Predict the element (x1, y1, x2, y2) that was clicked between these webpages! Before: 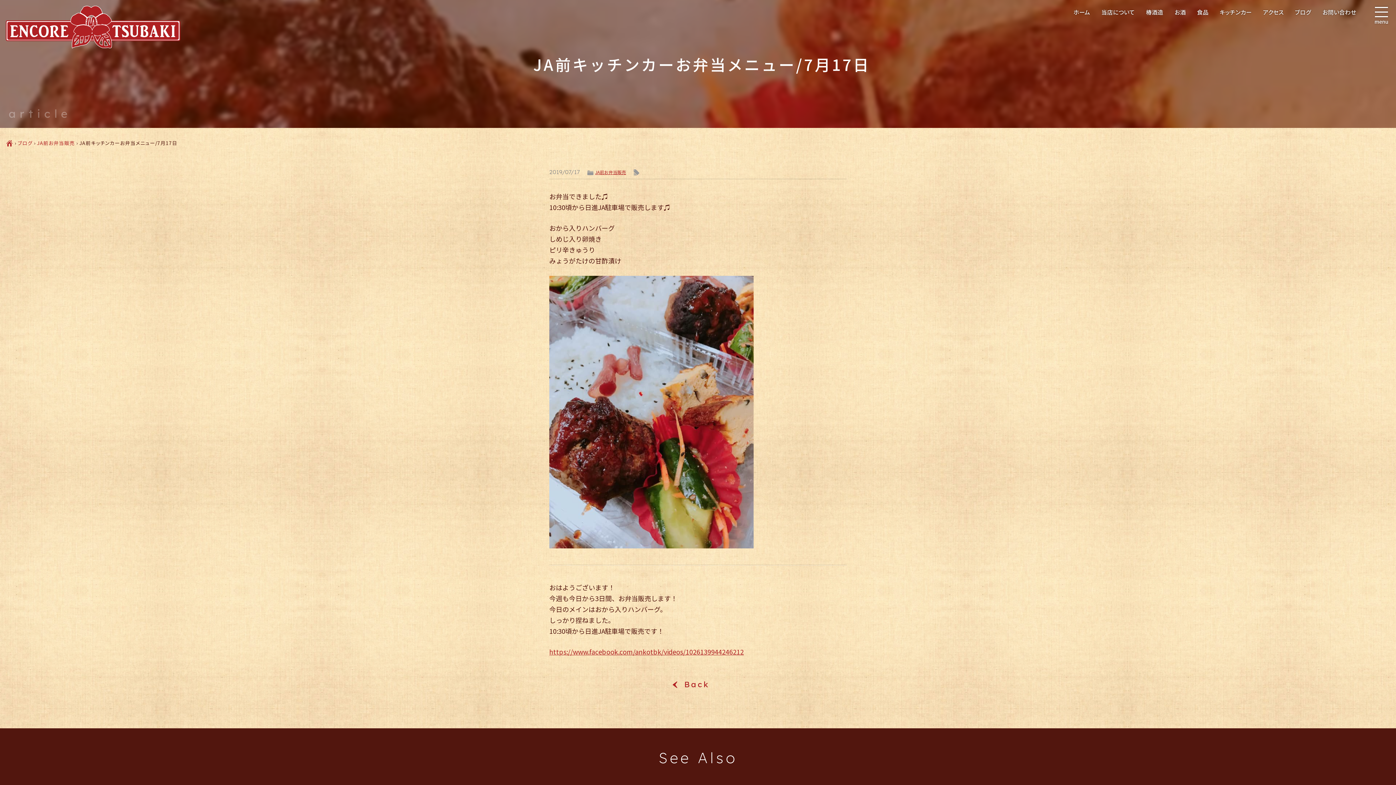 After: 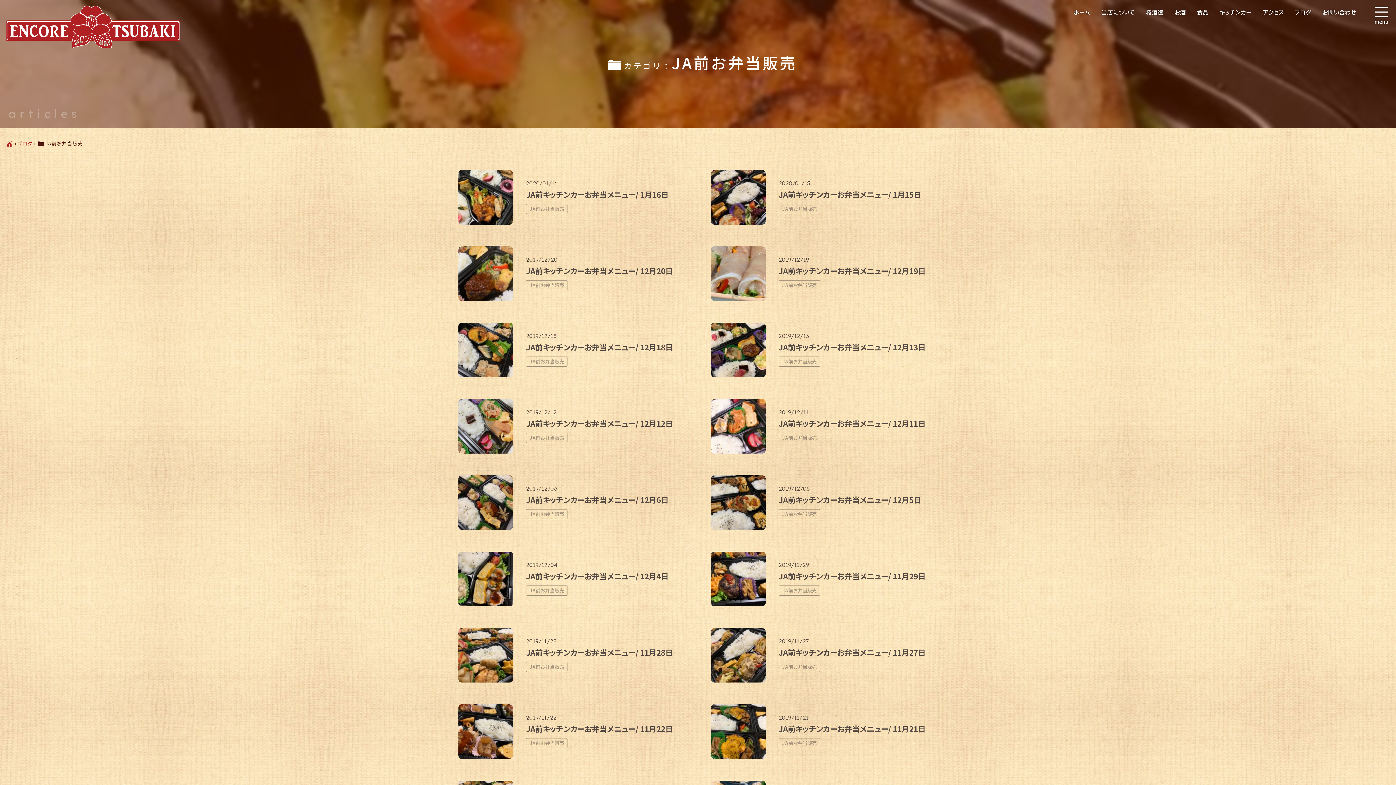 Action: label: JA前お弁当販売 bbox: (37, 137, 74, 148)